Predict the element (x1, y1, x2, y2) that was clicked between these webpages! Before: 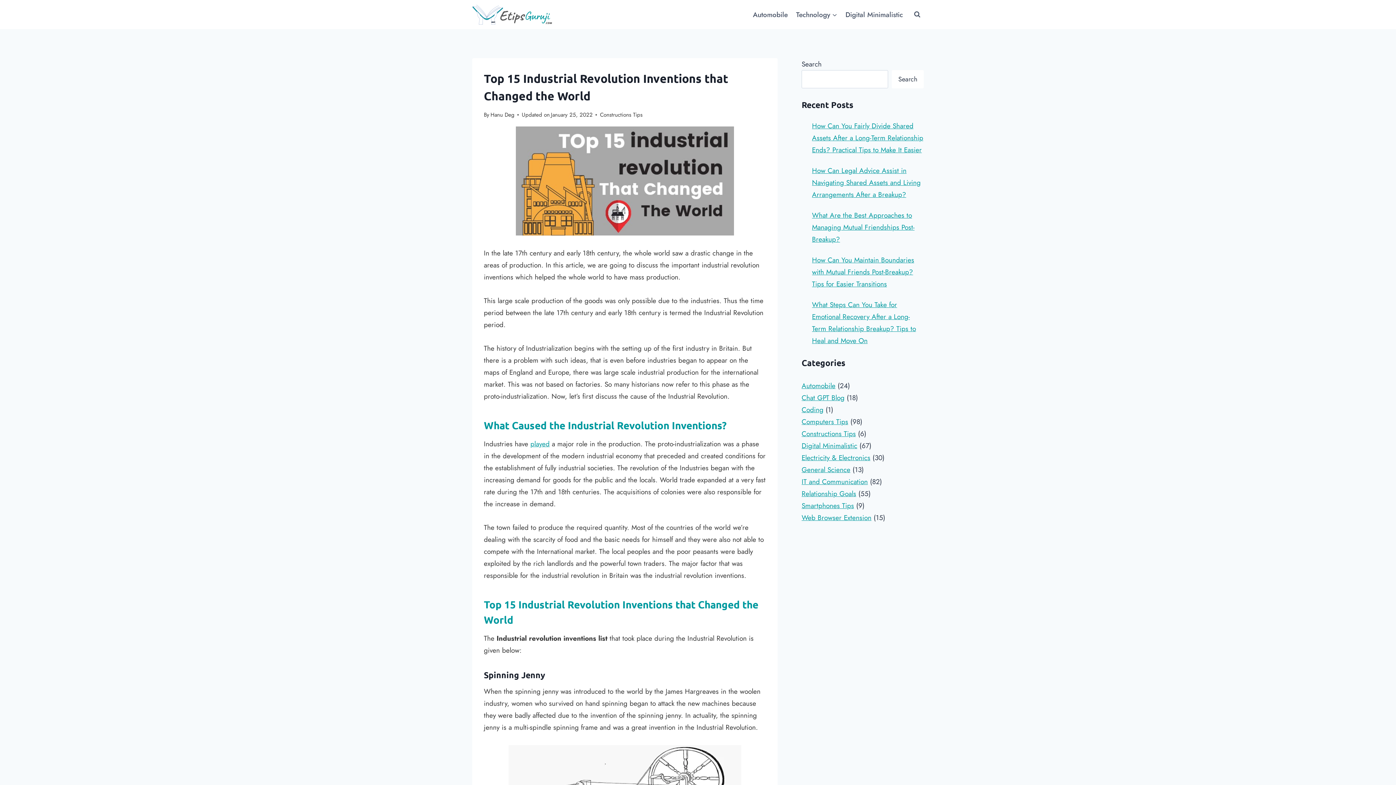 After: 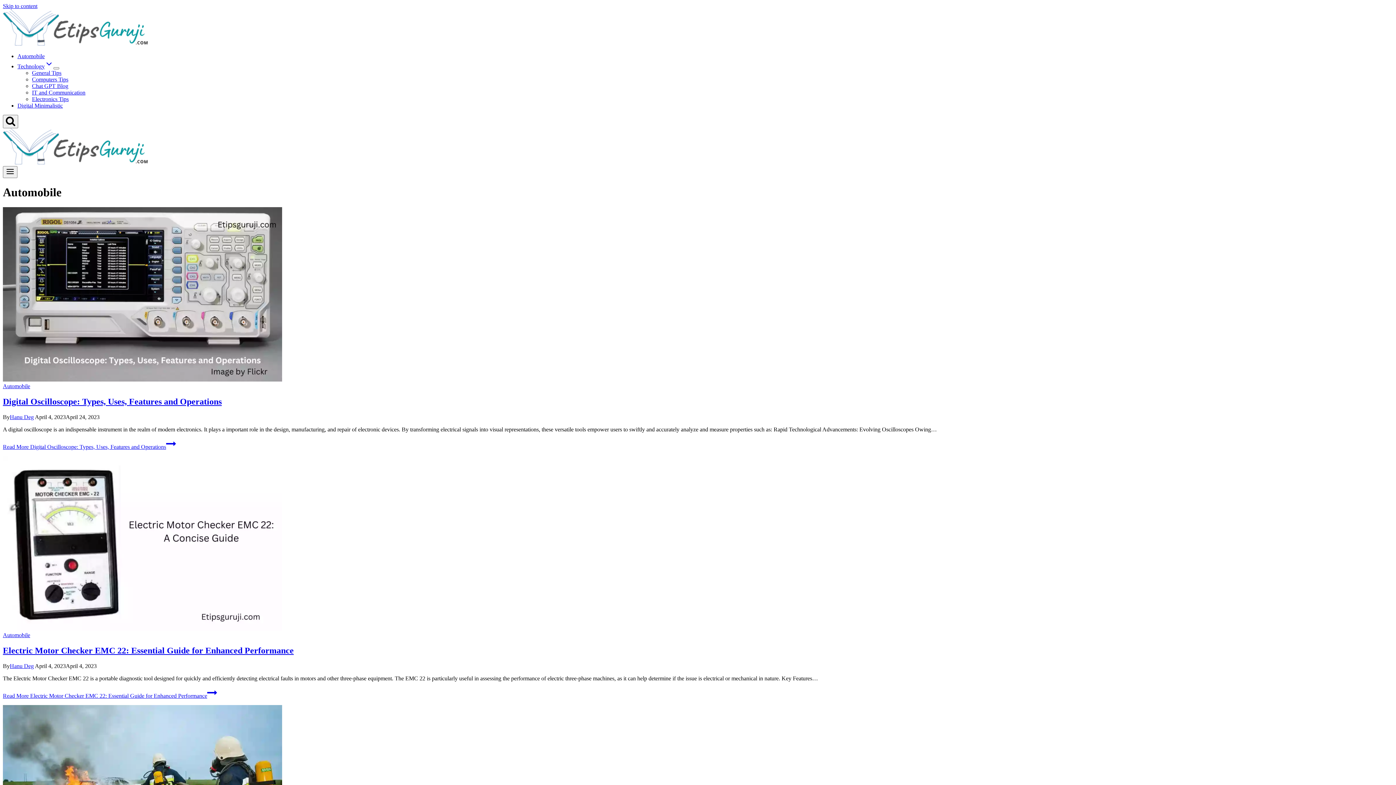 Action: label: Automobile bbox: (801, 380, 835, 390)